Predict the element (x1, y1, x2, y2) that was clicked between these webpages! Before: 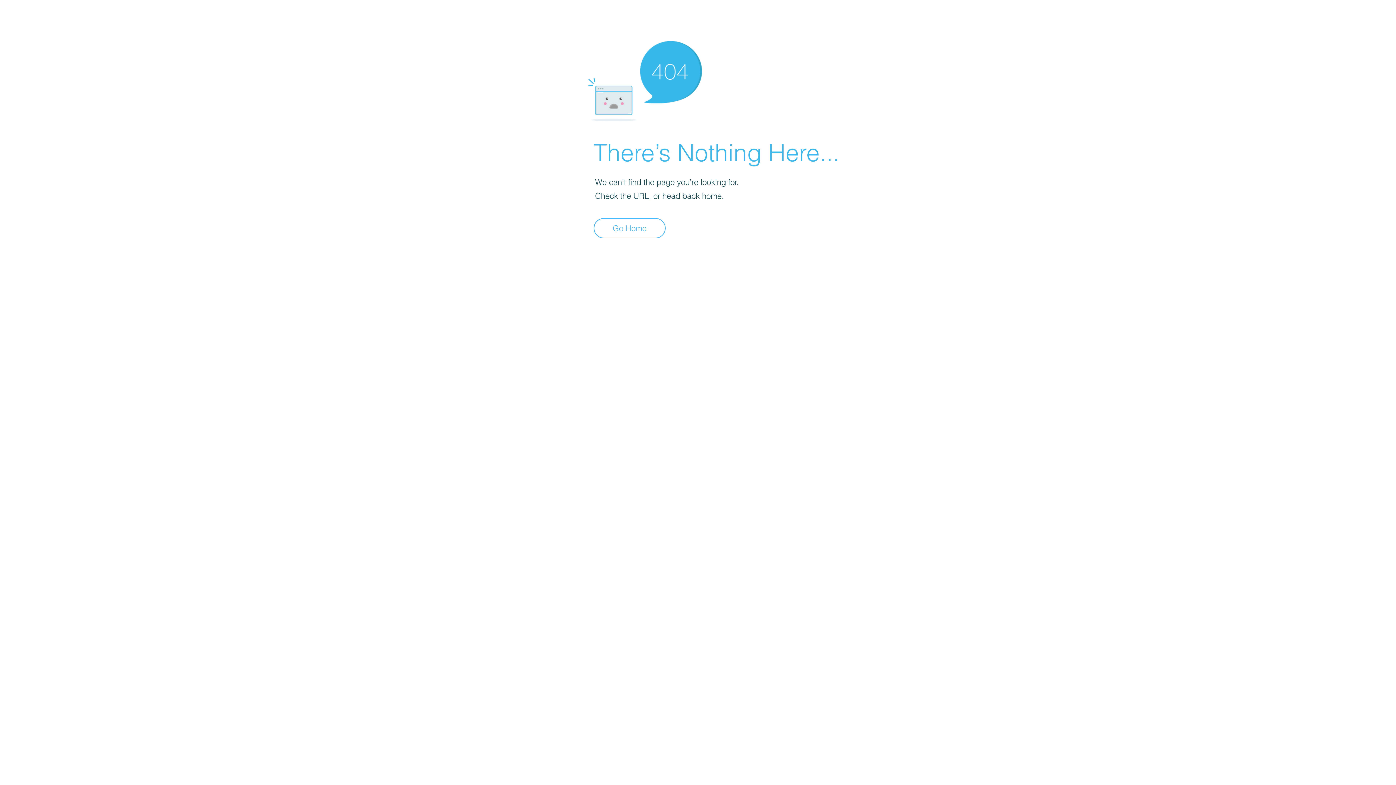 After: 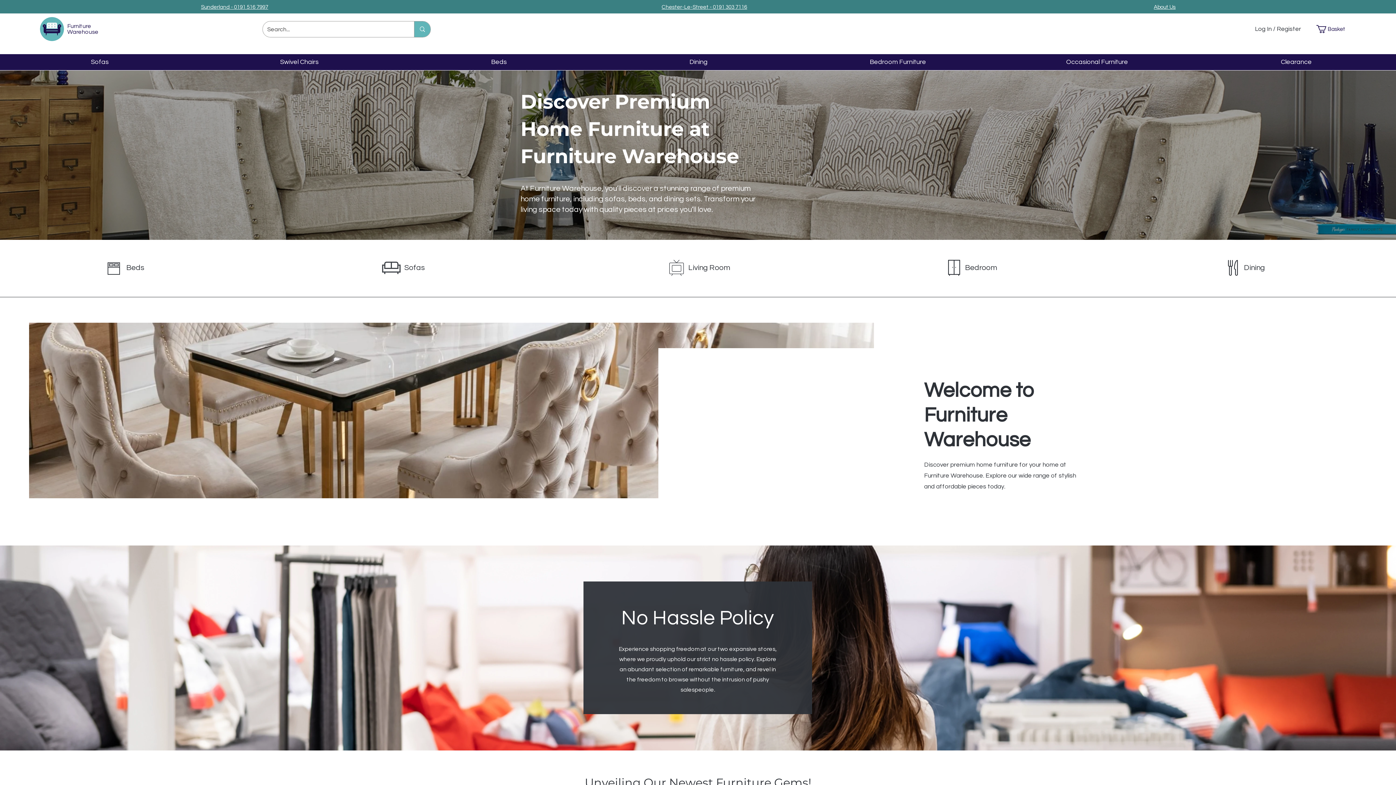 Action: label: Go Home bbox: (593, 218, 665, 238)